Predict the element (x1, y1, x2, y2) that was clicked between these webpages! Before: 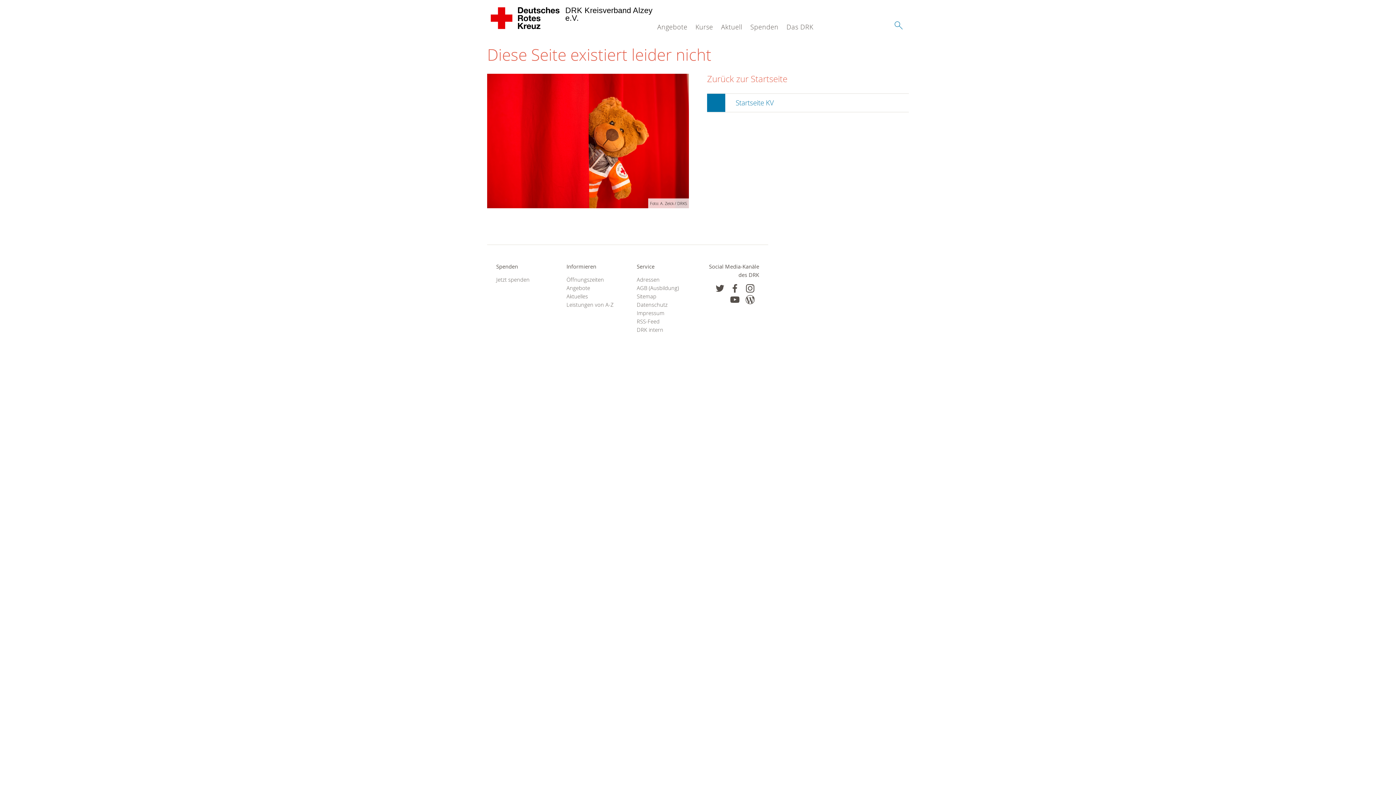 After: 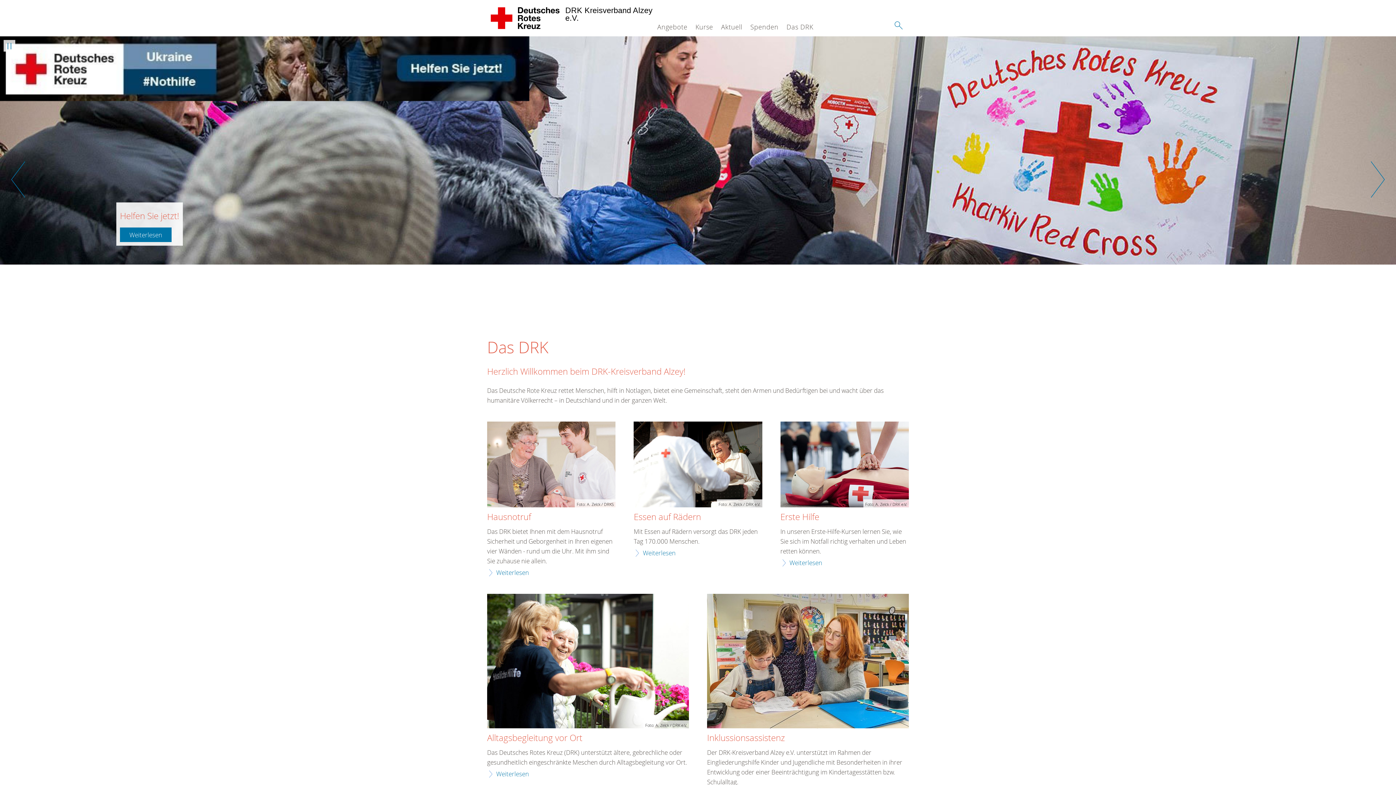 Action: bbox: (487, 0, 564, 36) label: DRK Kreisverband Alzey e.V. 
 
 